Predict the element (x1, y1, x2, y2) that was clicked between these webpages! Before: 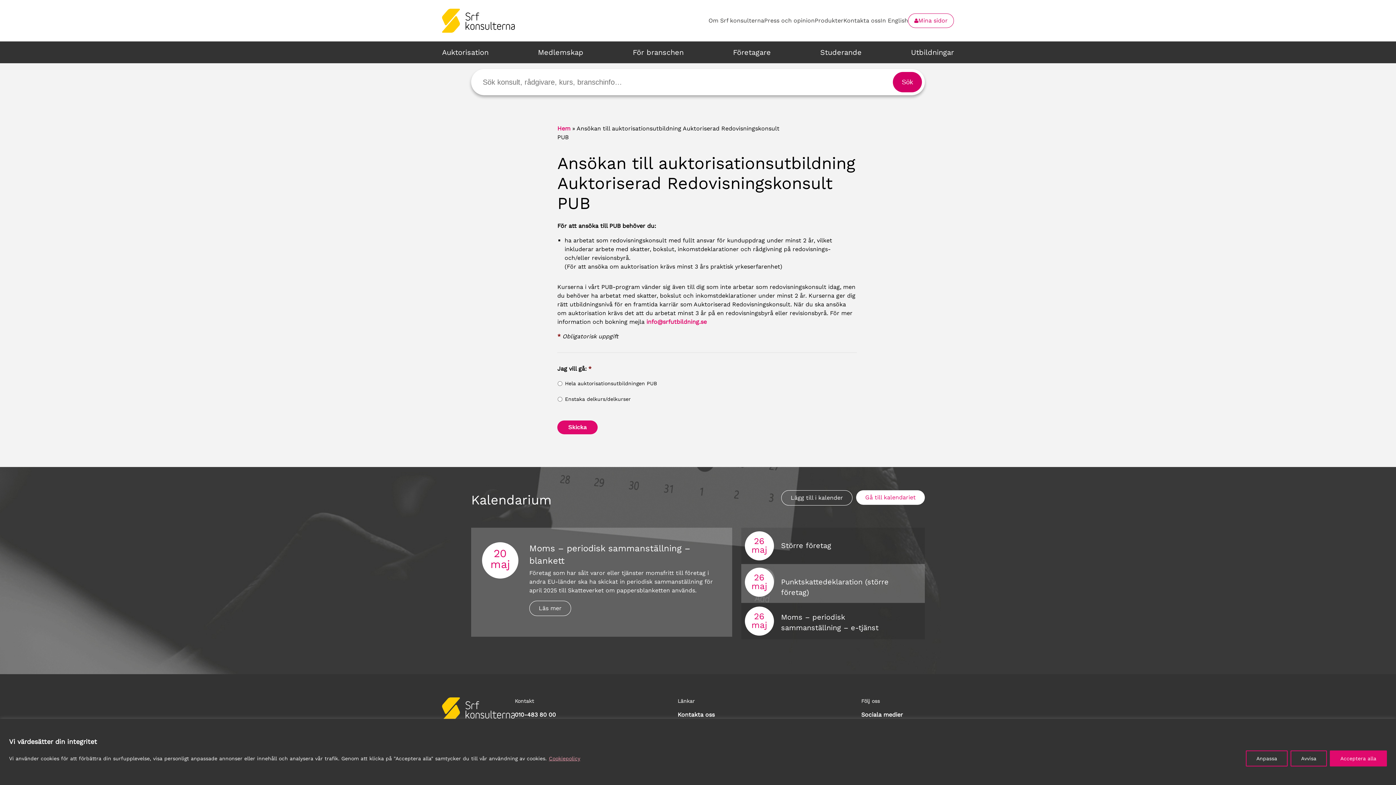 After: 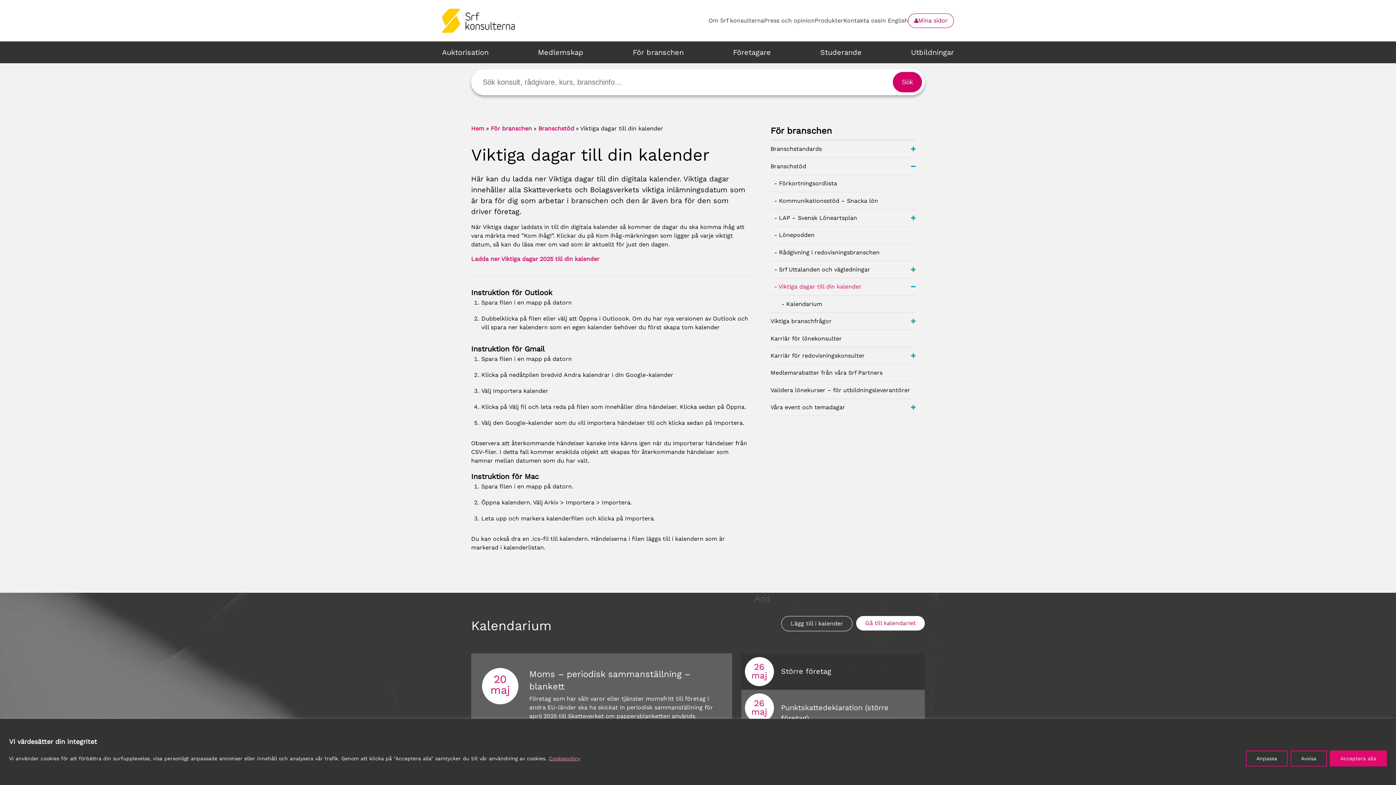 Action: bbox: (781, 490, 852, 505) label: Lägg till i kalender